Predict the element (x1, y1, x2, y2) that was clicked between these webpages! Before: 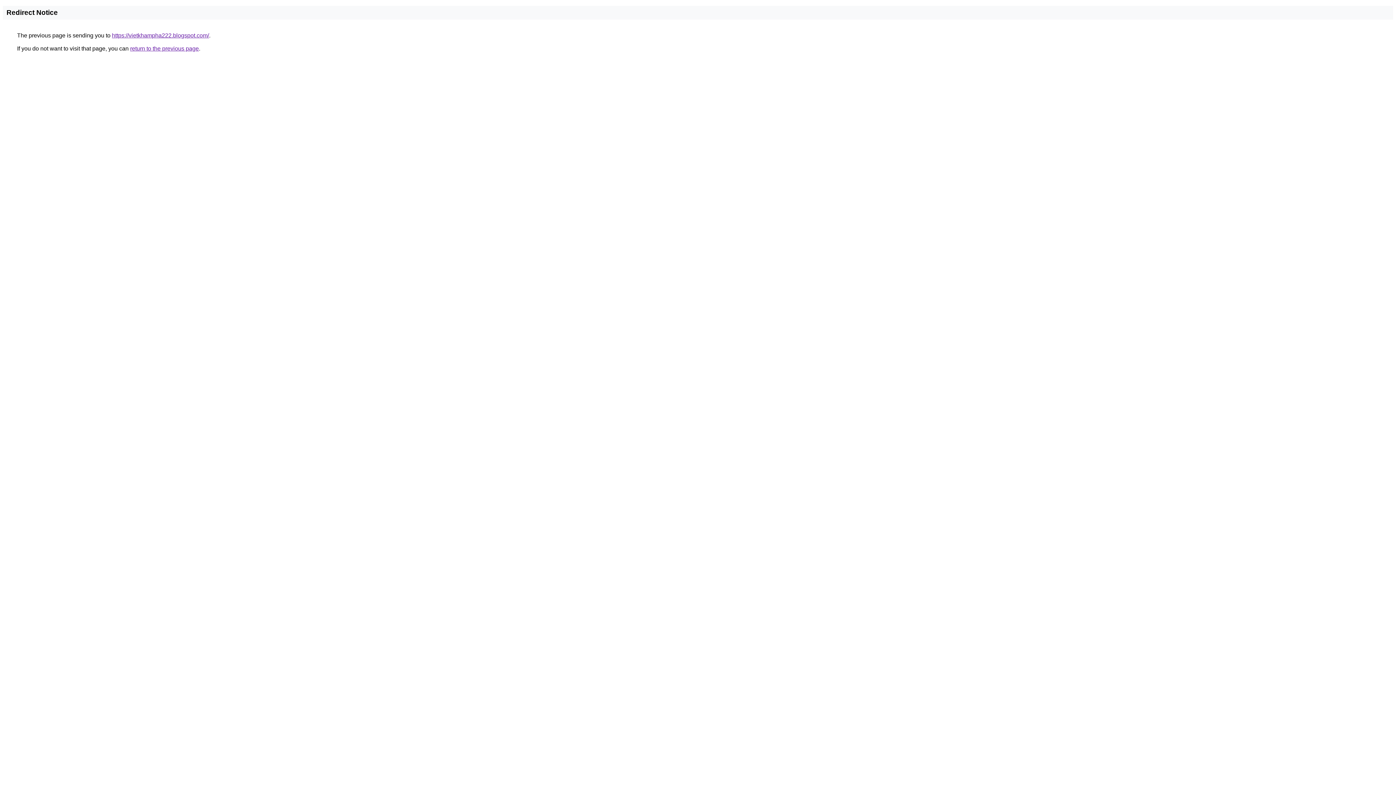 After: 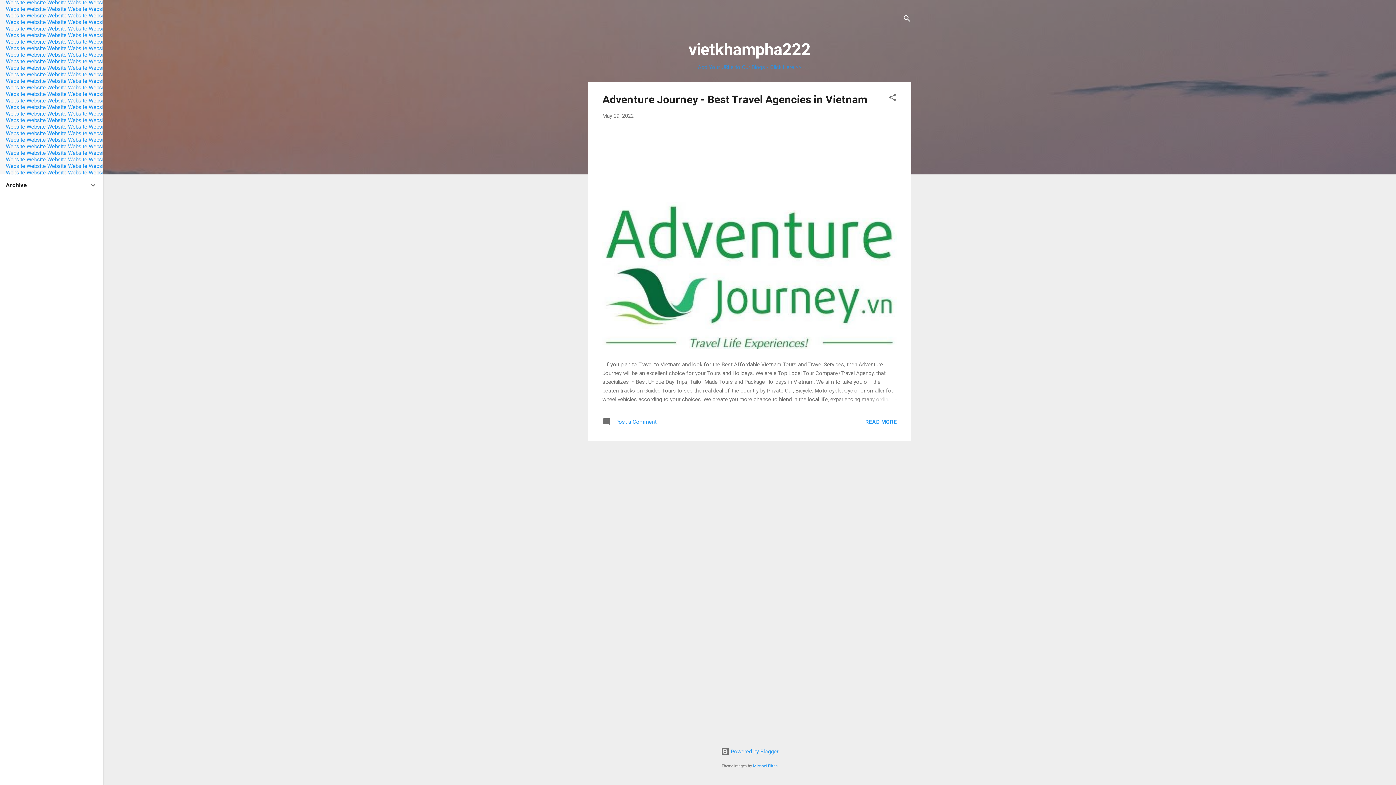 Action: bbox: (112, 32, 209, 38) label: https://vietkhampha222.blogspot.com/